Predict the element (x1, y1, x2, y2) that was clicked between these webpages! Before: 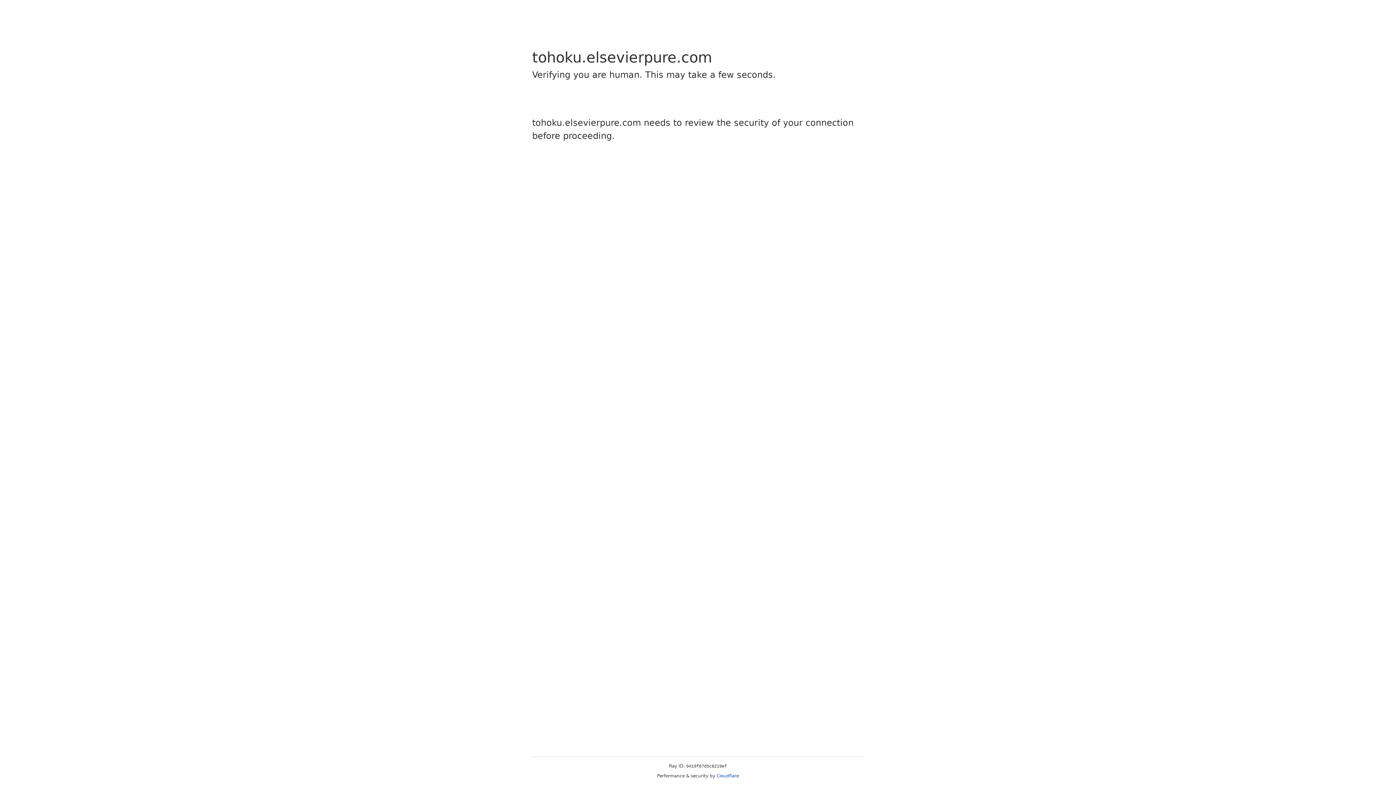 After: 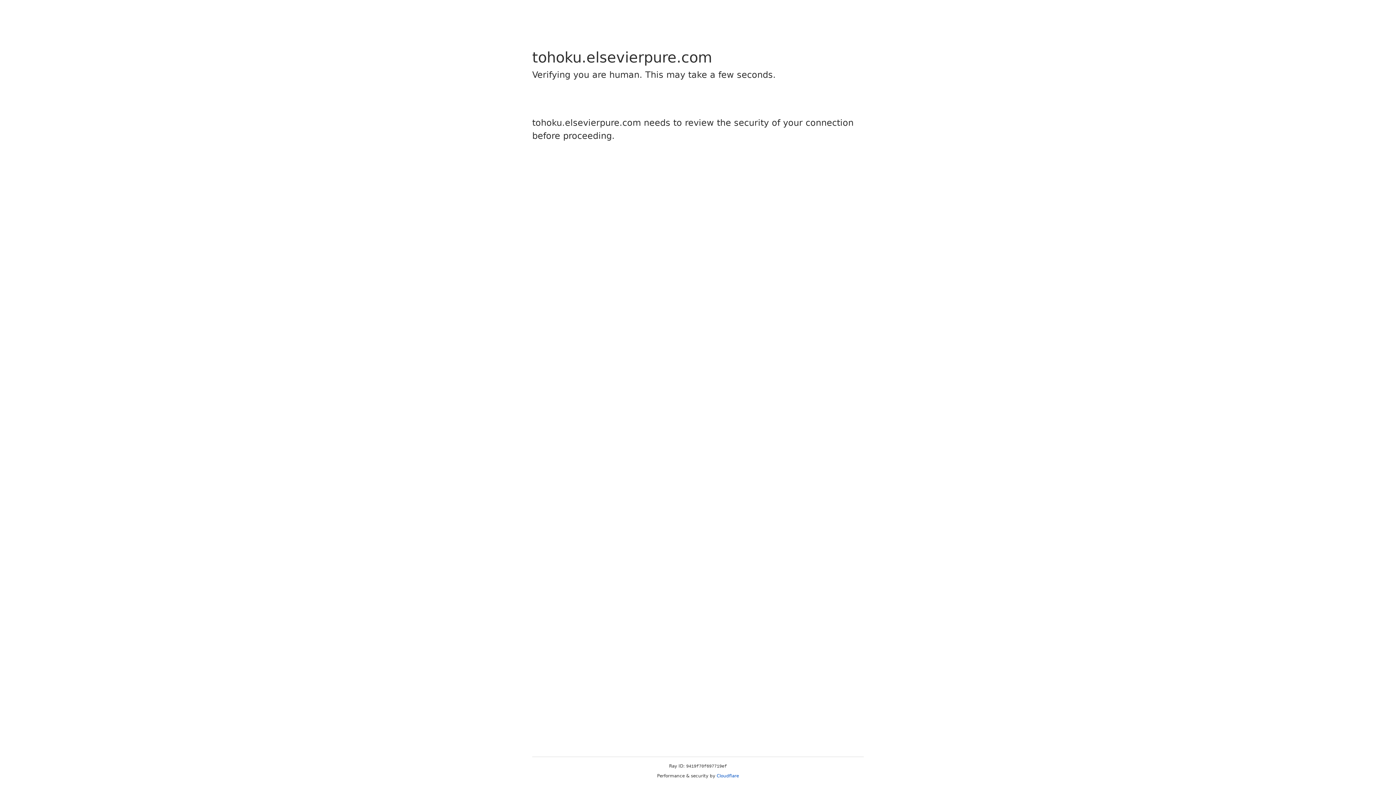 Action: label: Cloudflare bbox: (716, 773, 739, 778)